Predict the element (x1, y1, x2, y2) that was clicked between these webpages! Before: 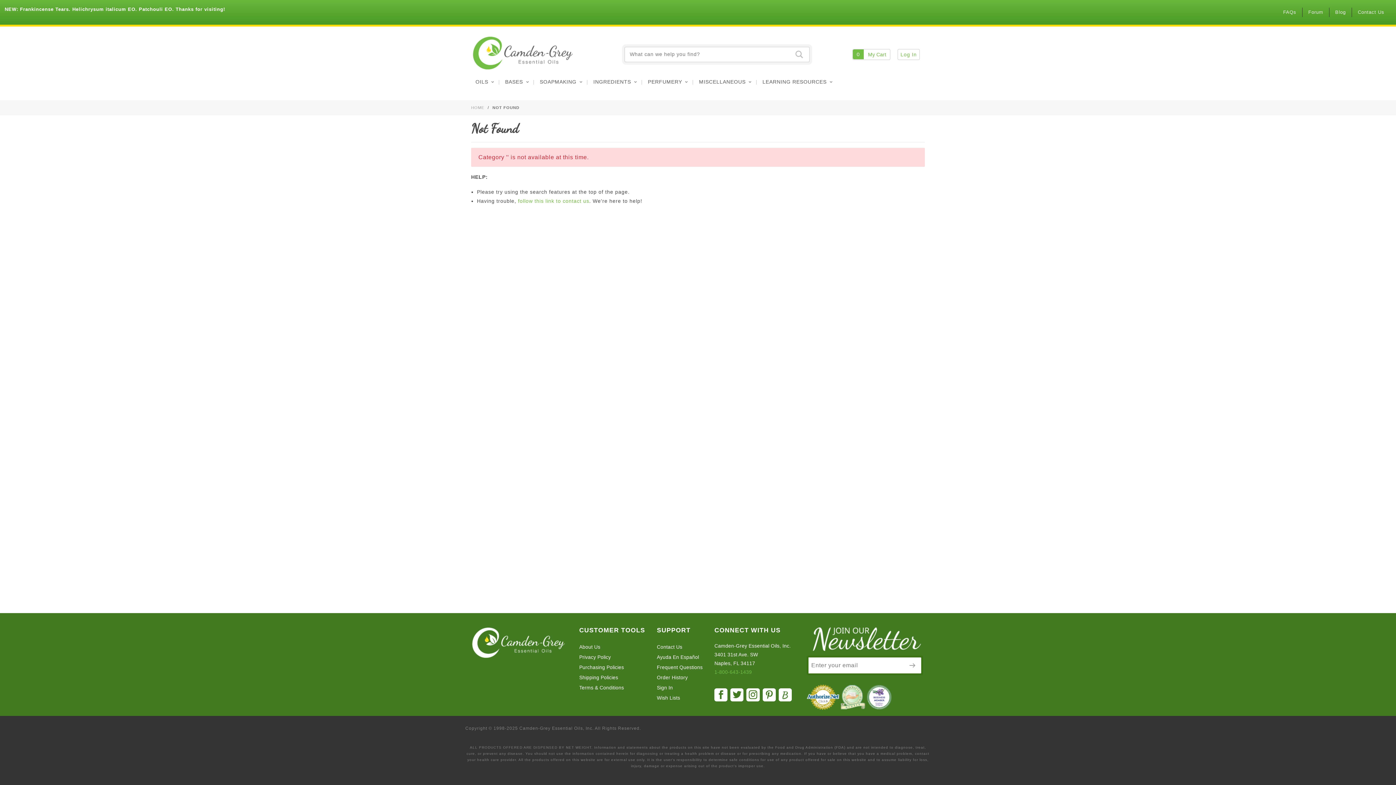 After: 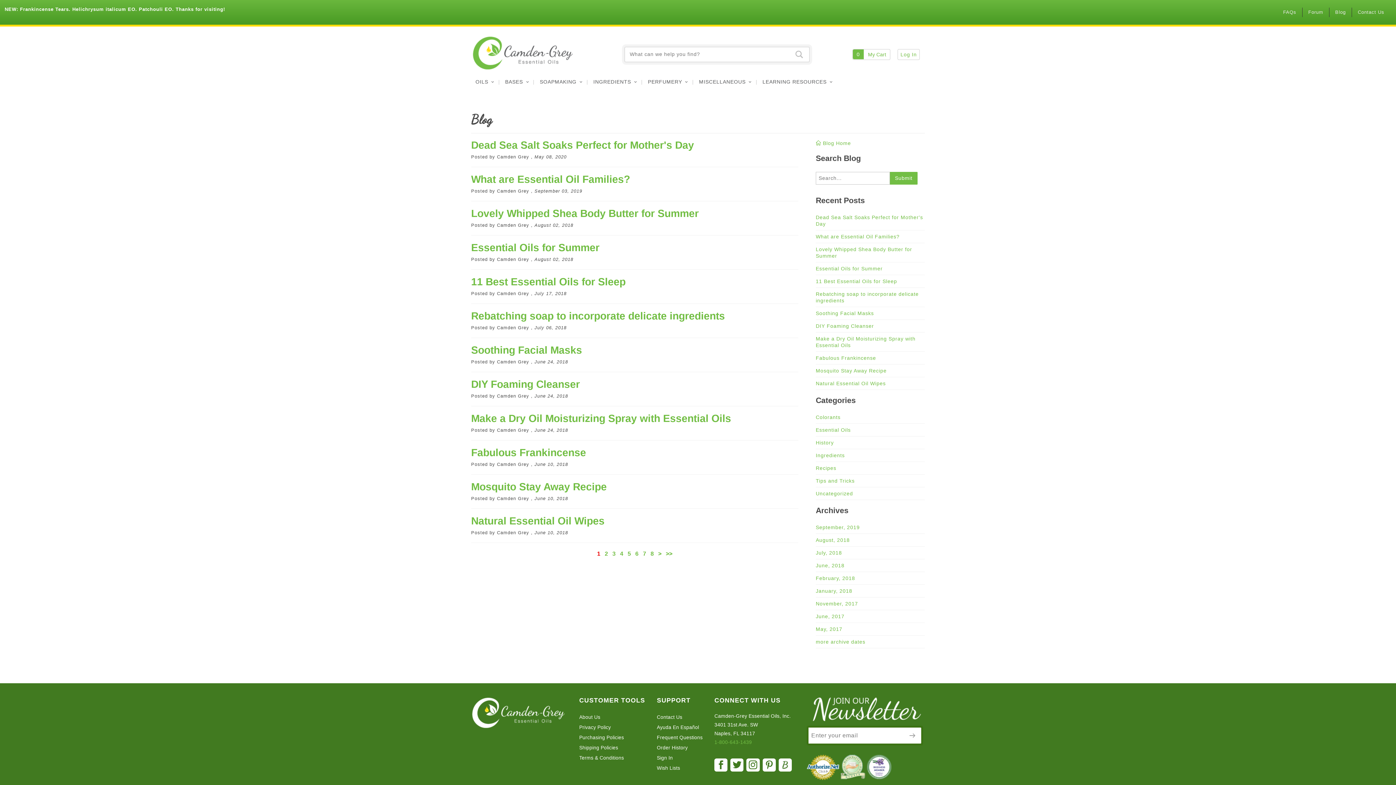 Action: bbox: (1329, 7, 1352, 17) label: Blog